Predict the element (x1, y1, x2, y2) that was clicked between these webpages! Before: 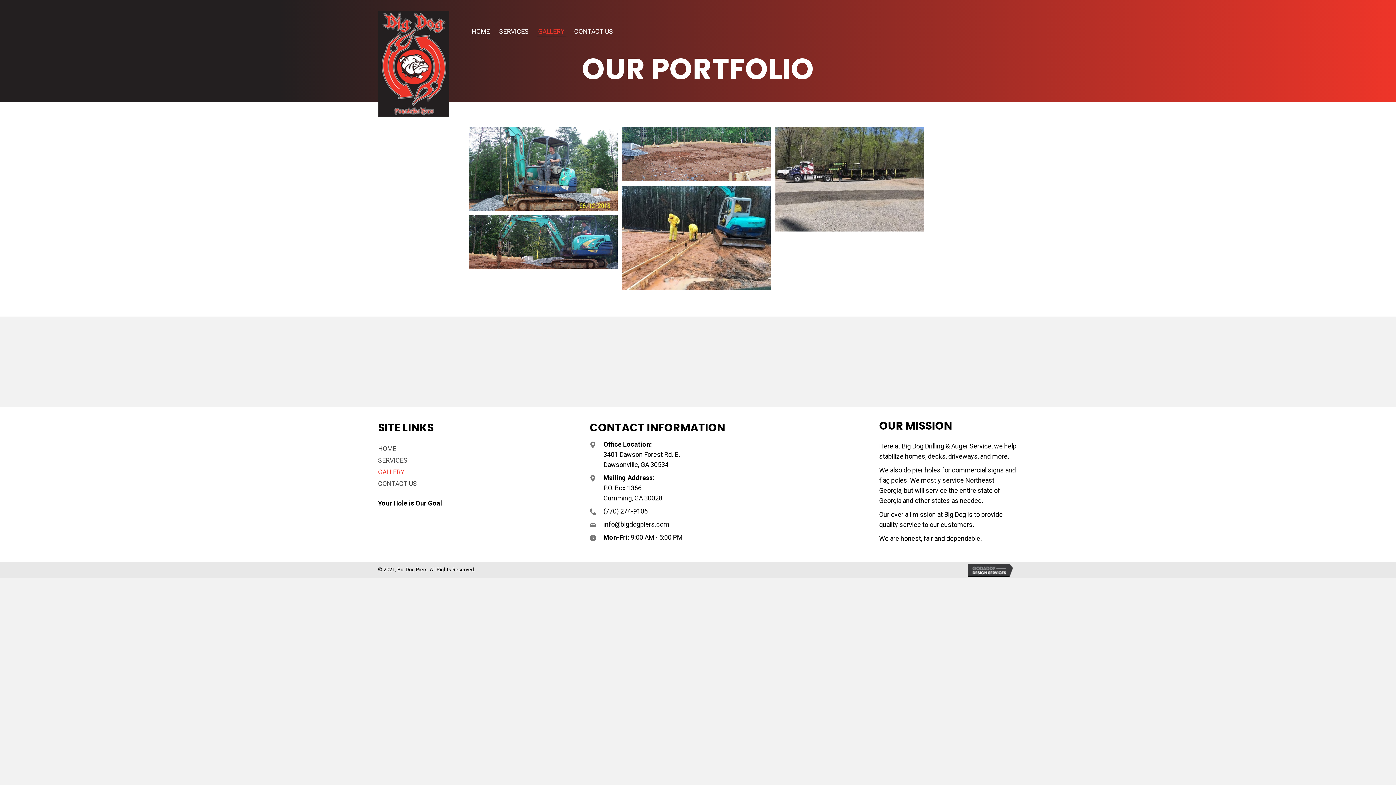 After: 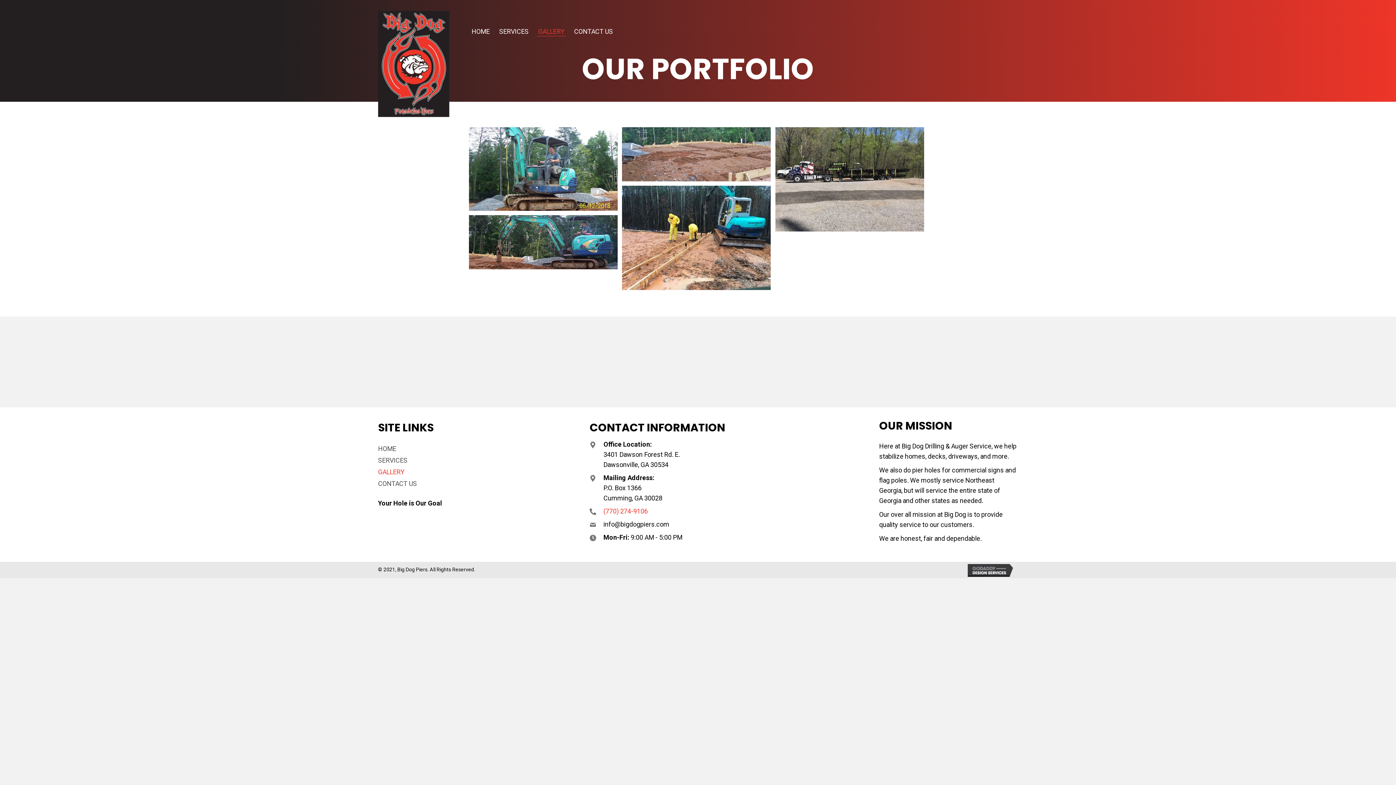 Action: label: (770) 274-9106 bbox: (603, 507, 647, 515)